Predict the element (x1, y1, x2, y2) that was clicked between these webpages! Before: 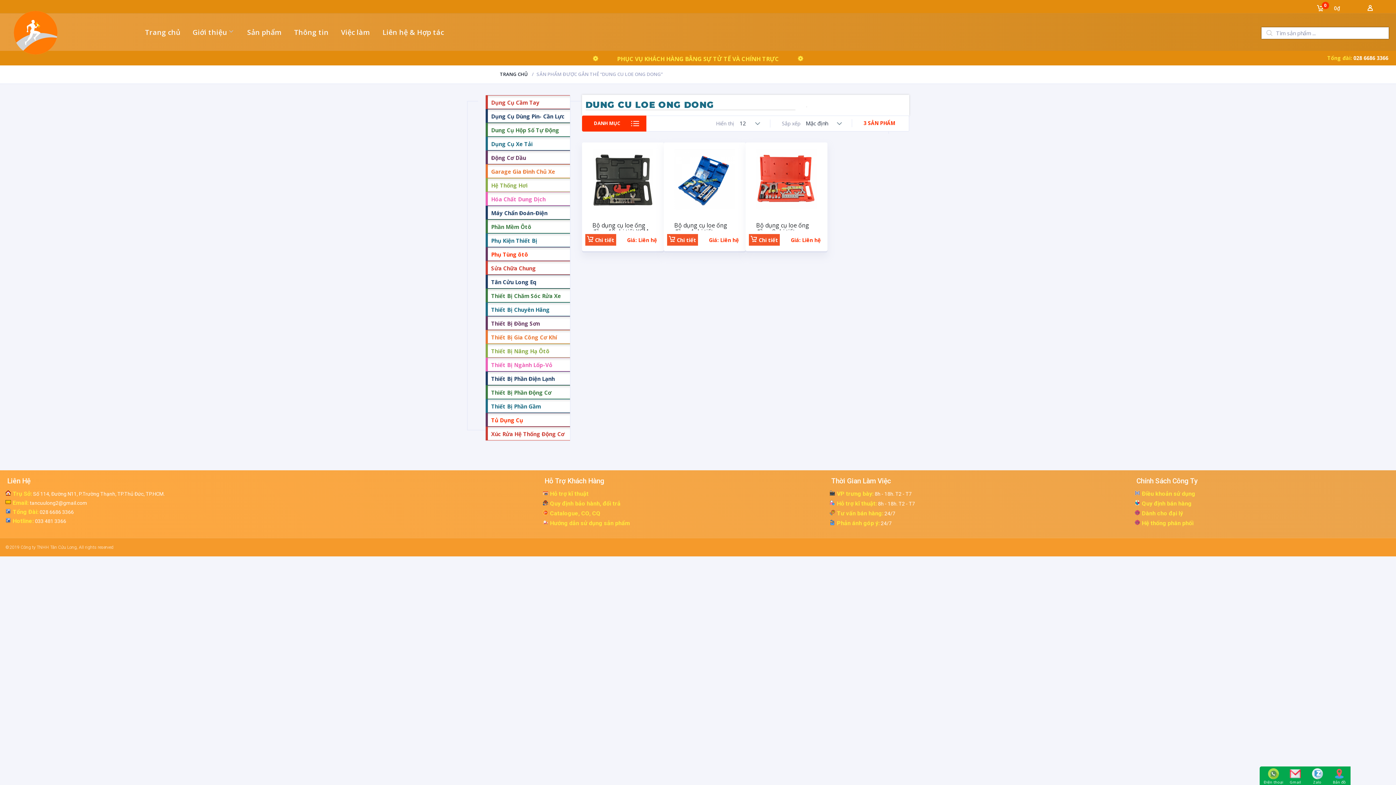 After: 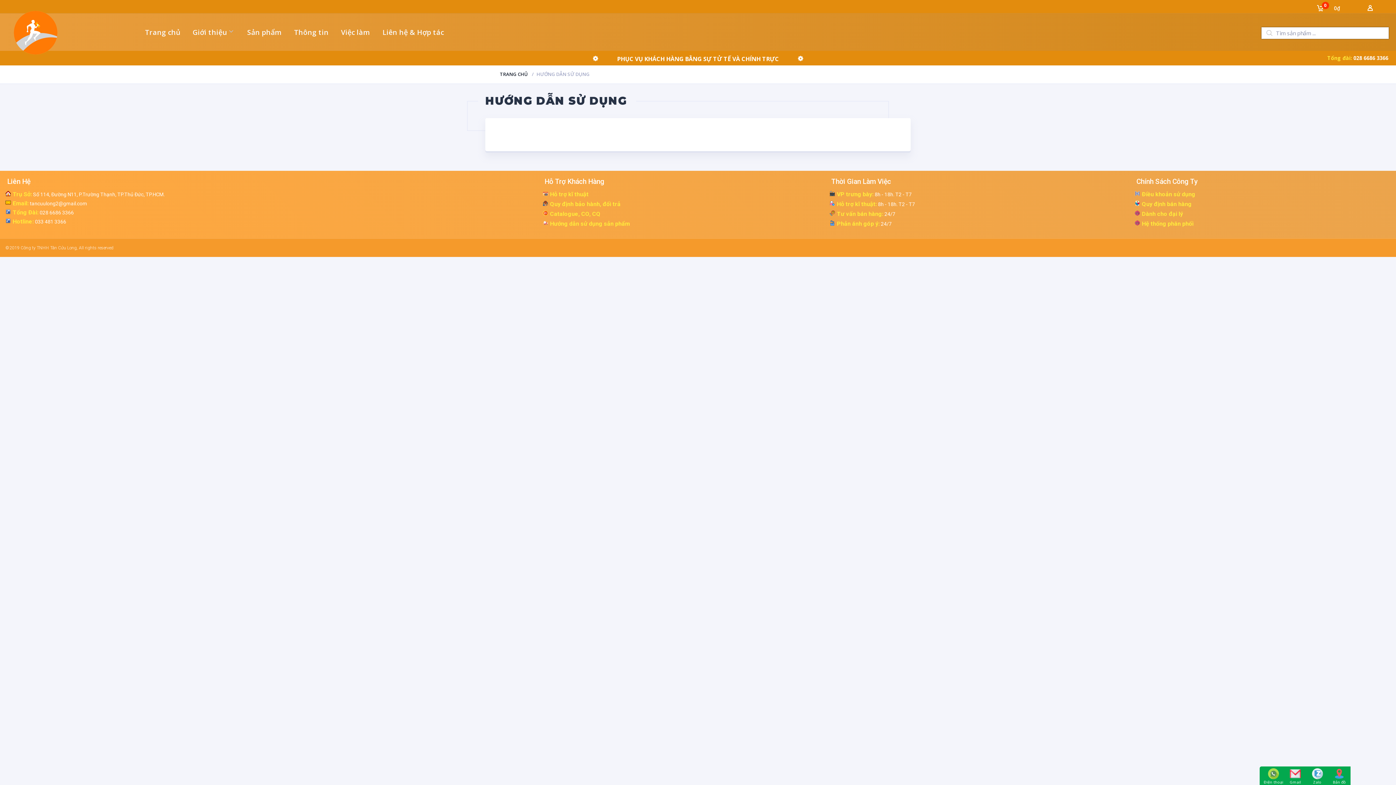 Action: bbox: (1134, 519, 1390, 527) label: Hệ thống phân phối